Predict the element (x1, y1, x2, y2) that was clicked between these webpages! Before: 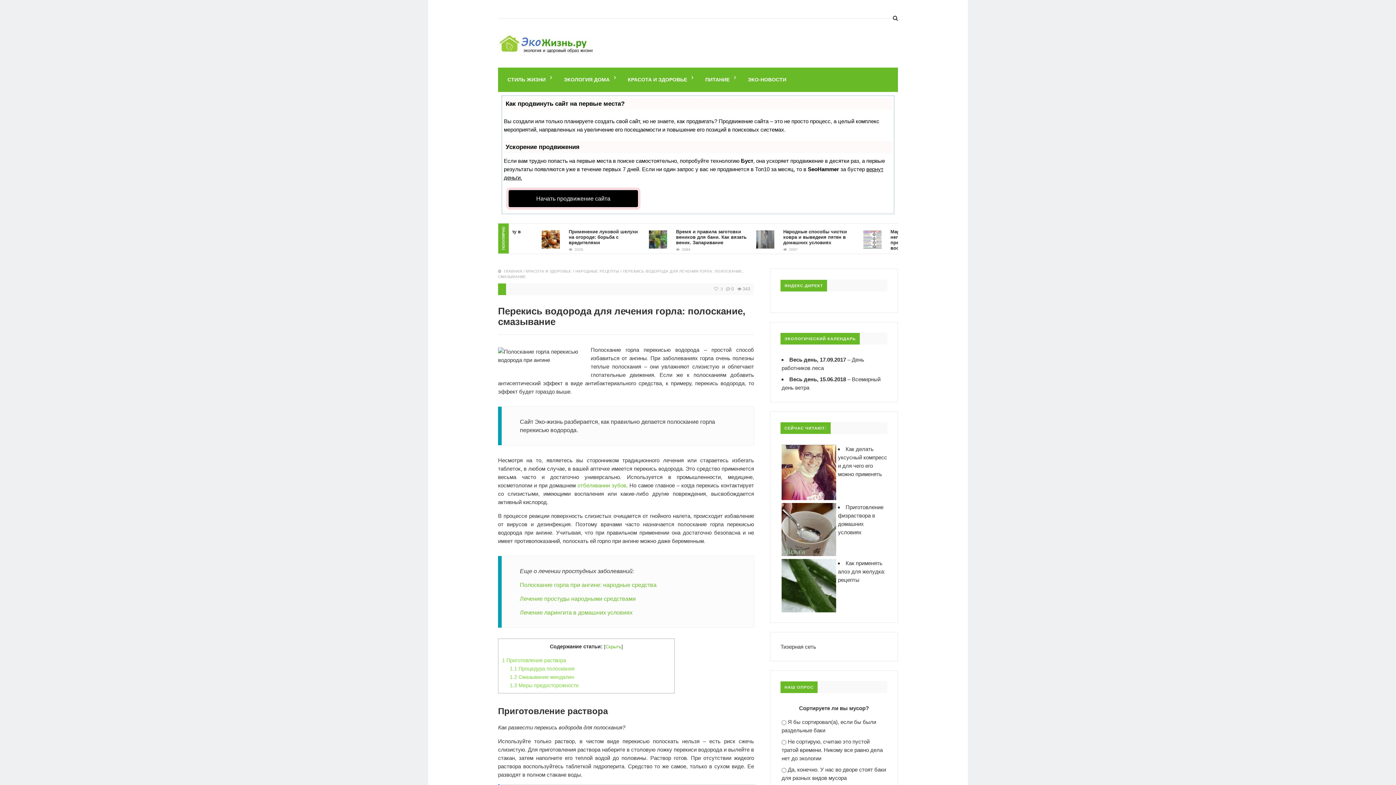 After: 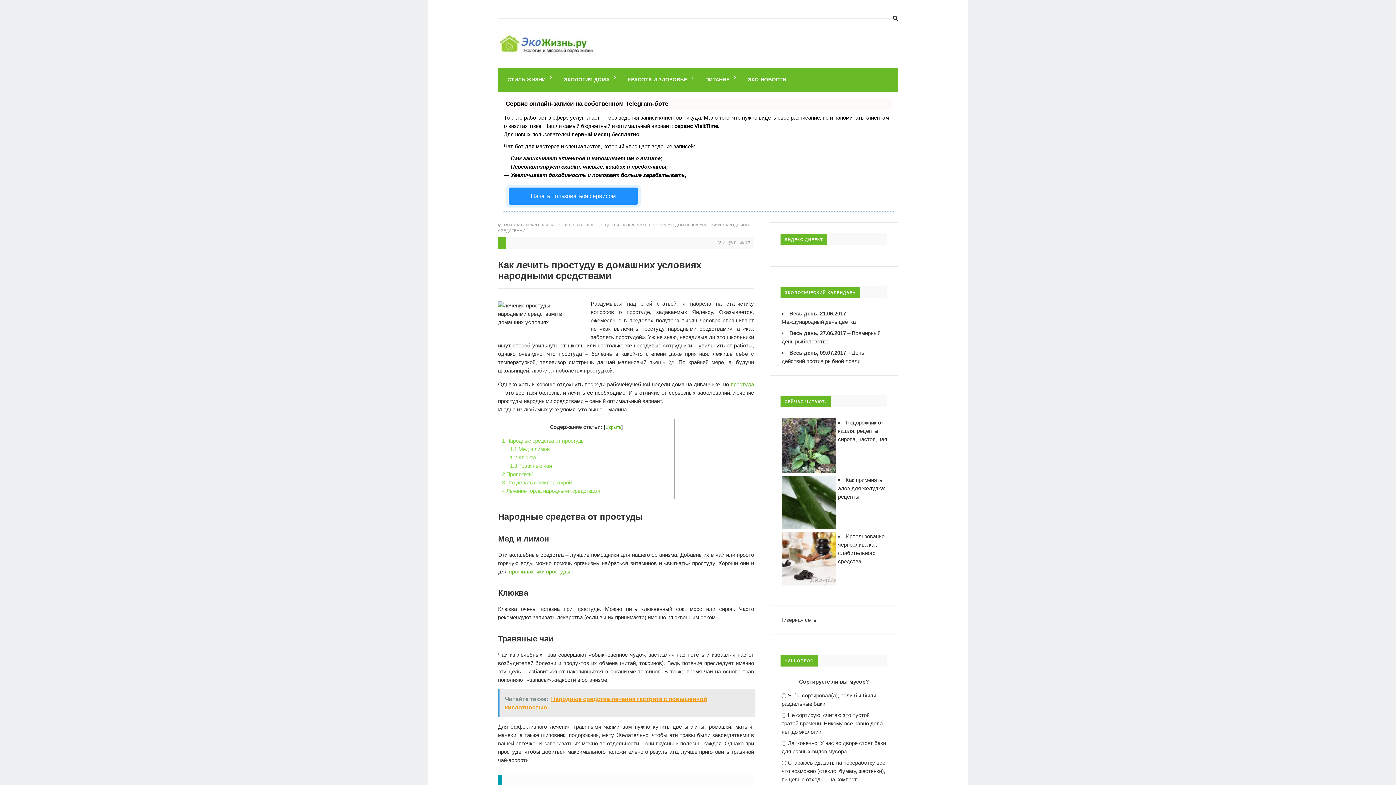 Action: label: Лечение простуды народными средствами bbox: (520, 596, 636, 602)